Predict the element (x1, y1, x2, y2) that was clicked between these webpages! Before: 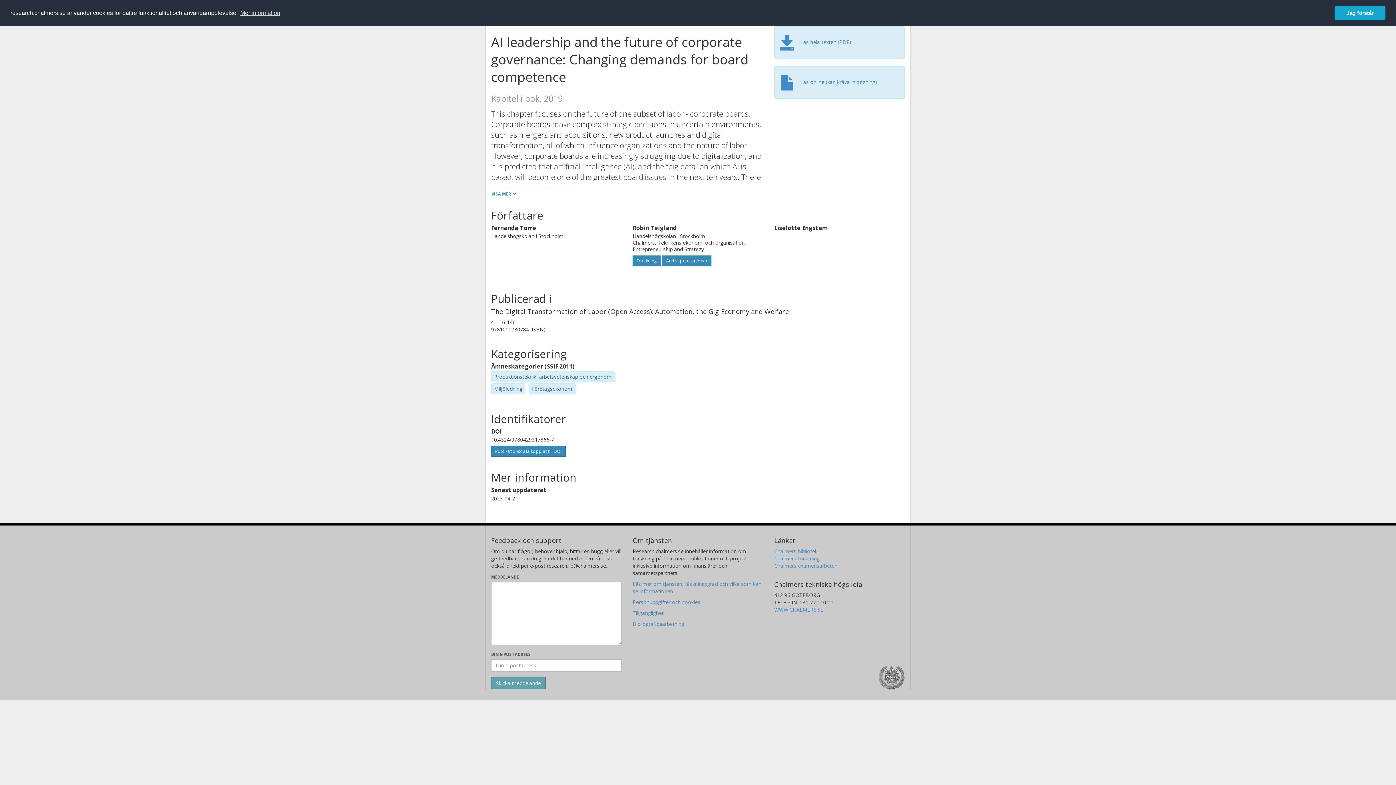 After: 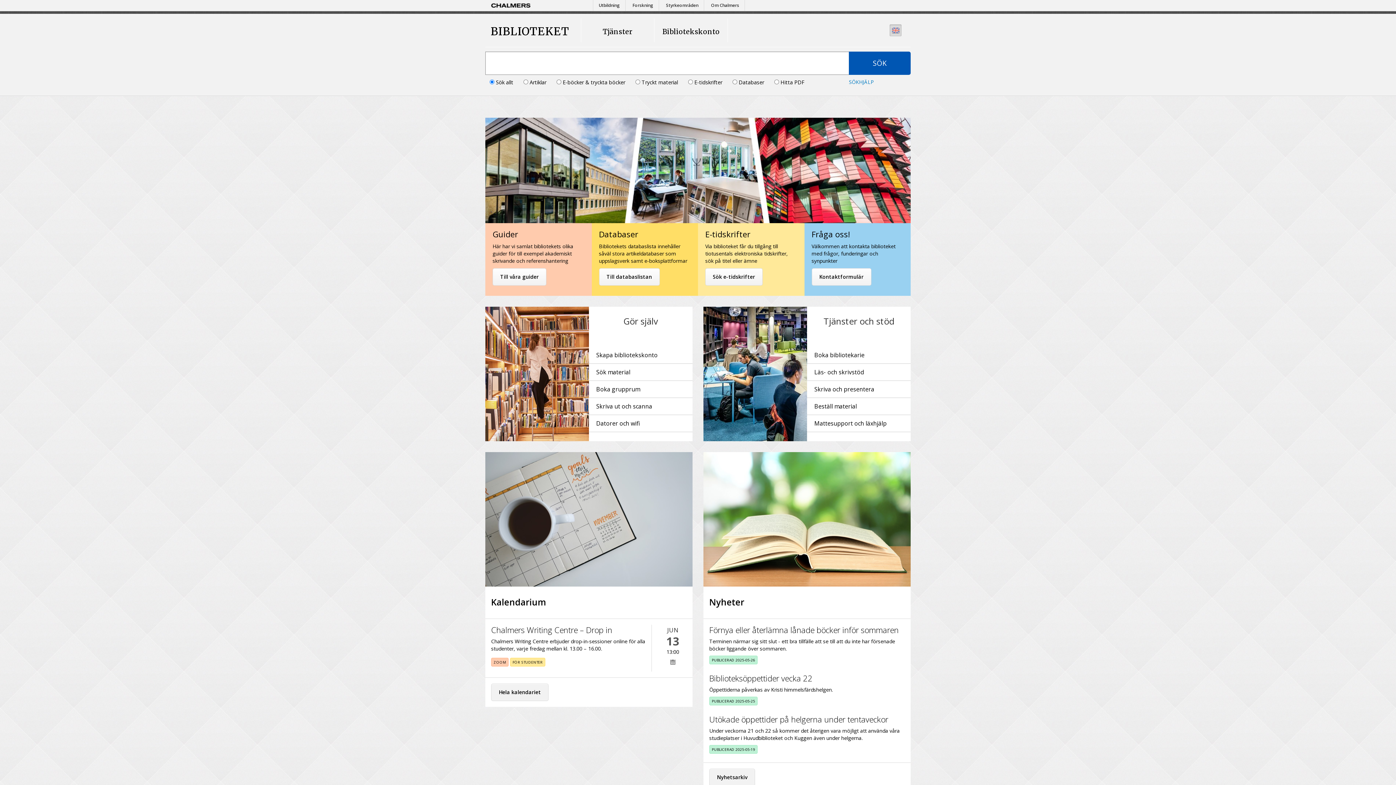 Action: label: Chalmers bibliotek bbox: (774, 547, 817, 554)